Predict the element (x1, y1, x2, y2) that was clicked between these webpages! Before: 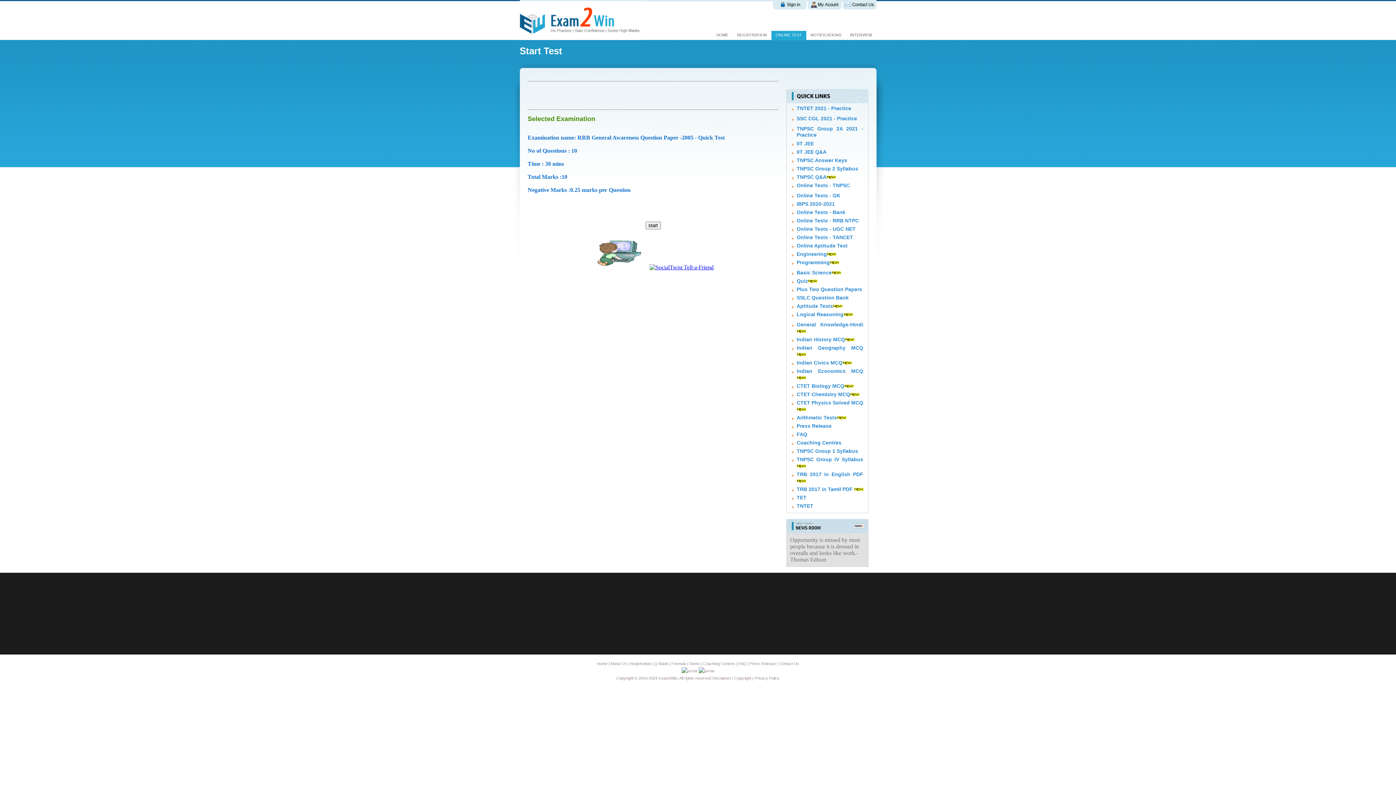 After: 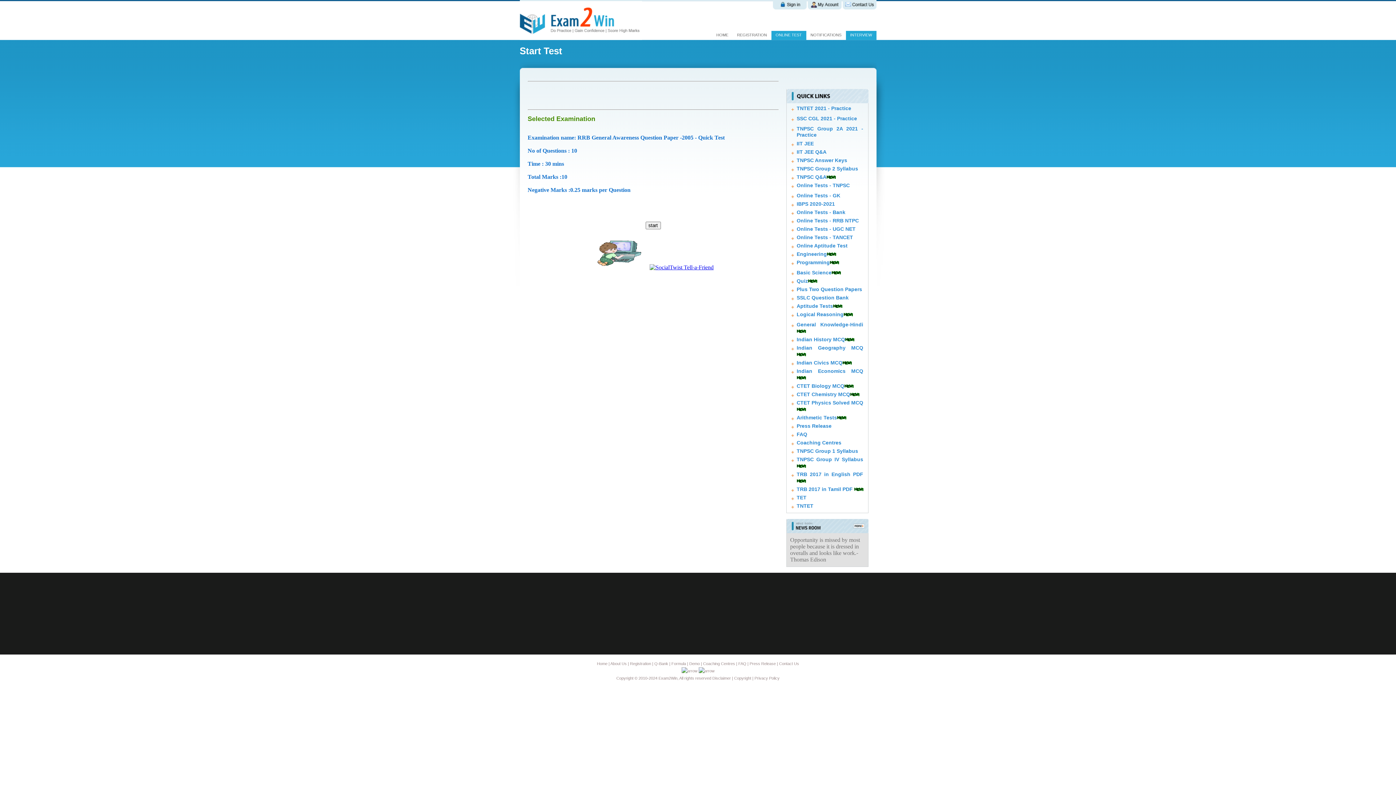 Action: label: INTERVIEW bbox: (846, 30, 876, 41)